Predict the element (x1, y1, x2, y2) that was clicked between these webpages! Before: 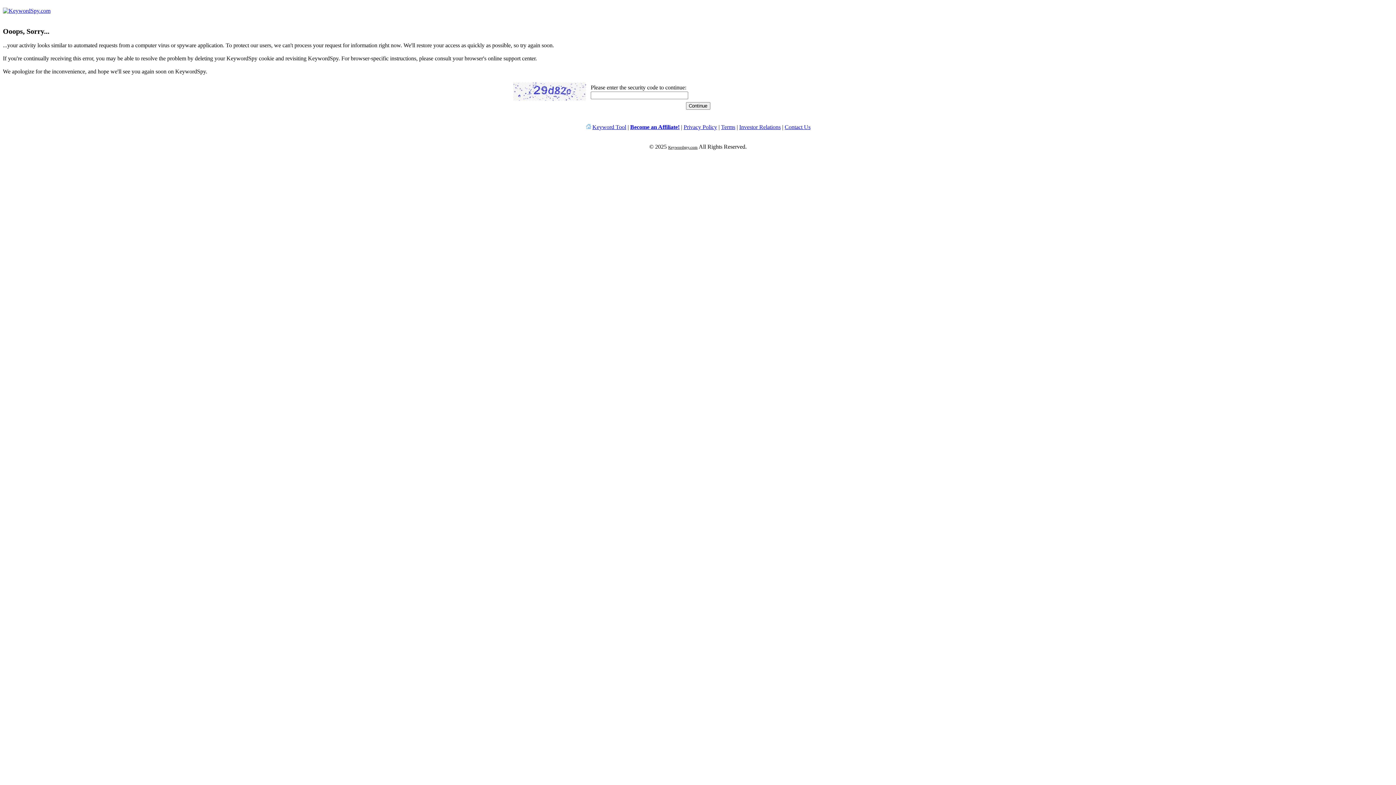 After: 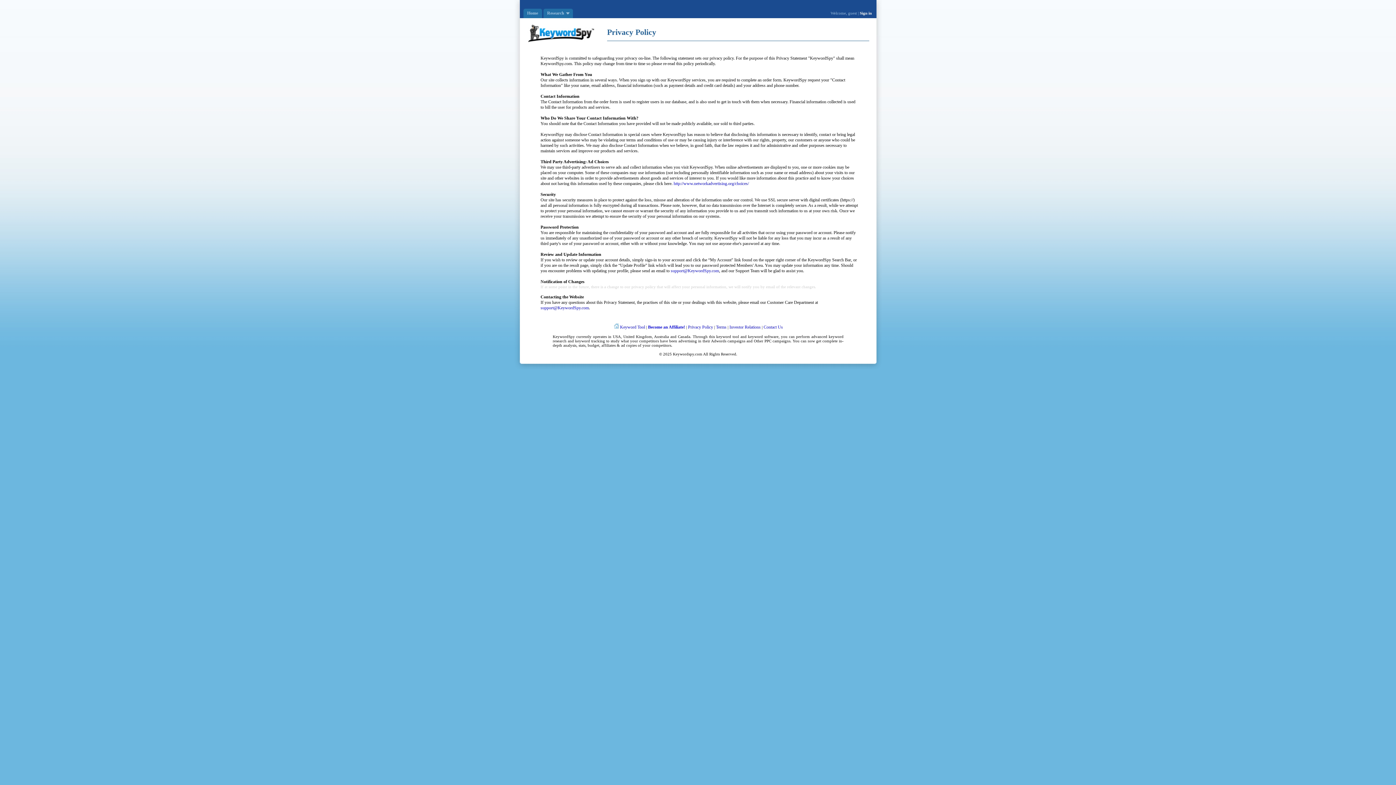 Action: label: Privacy Policy bbox: (683, 124, 717, 130)